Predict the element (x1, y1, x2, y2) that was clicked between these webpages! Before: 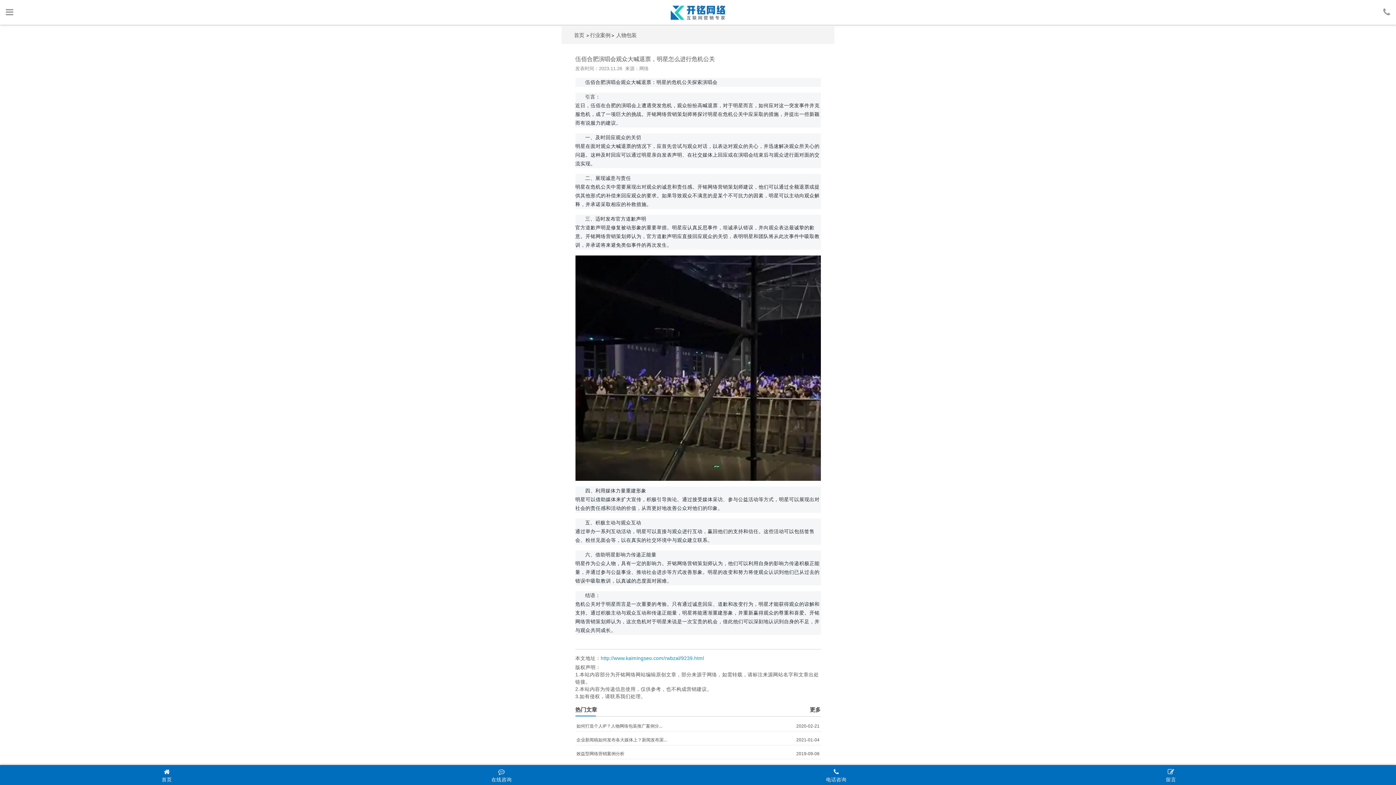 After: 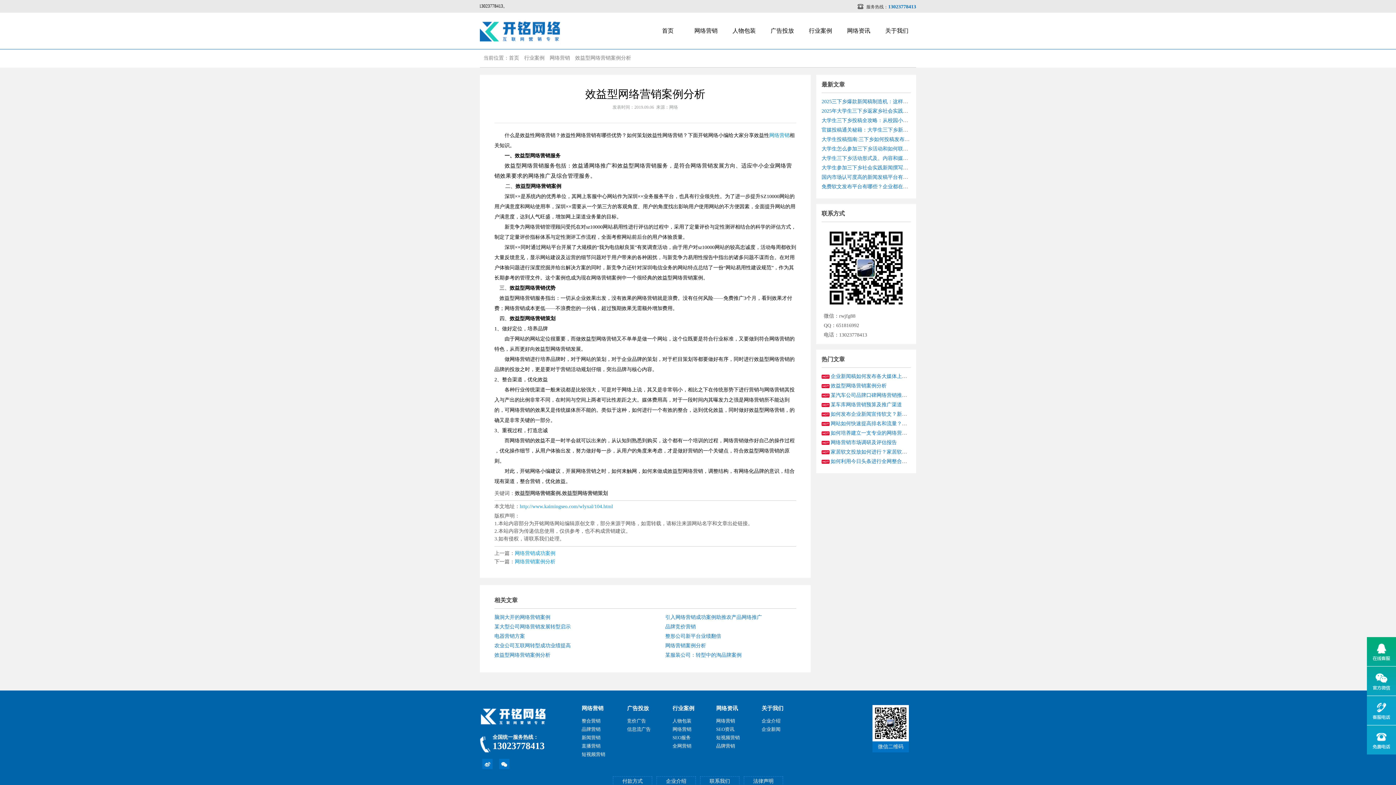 Action: label: 效益型网络营销案例分析 bbox: (576, 751, 624, 756)